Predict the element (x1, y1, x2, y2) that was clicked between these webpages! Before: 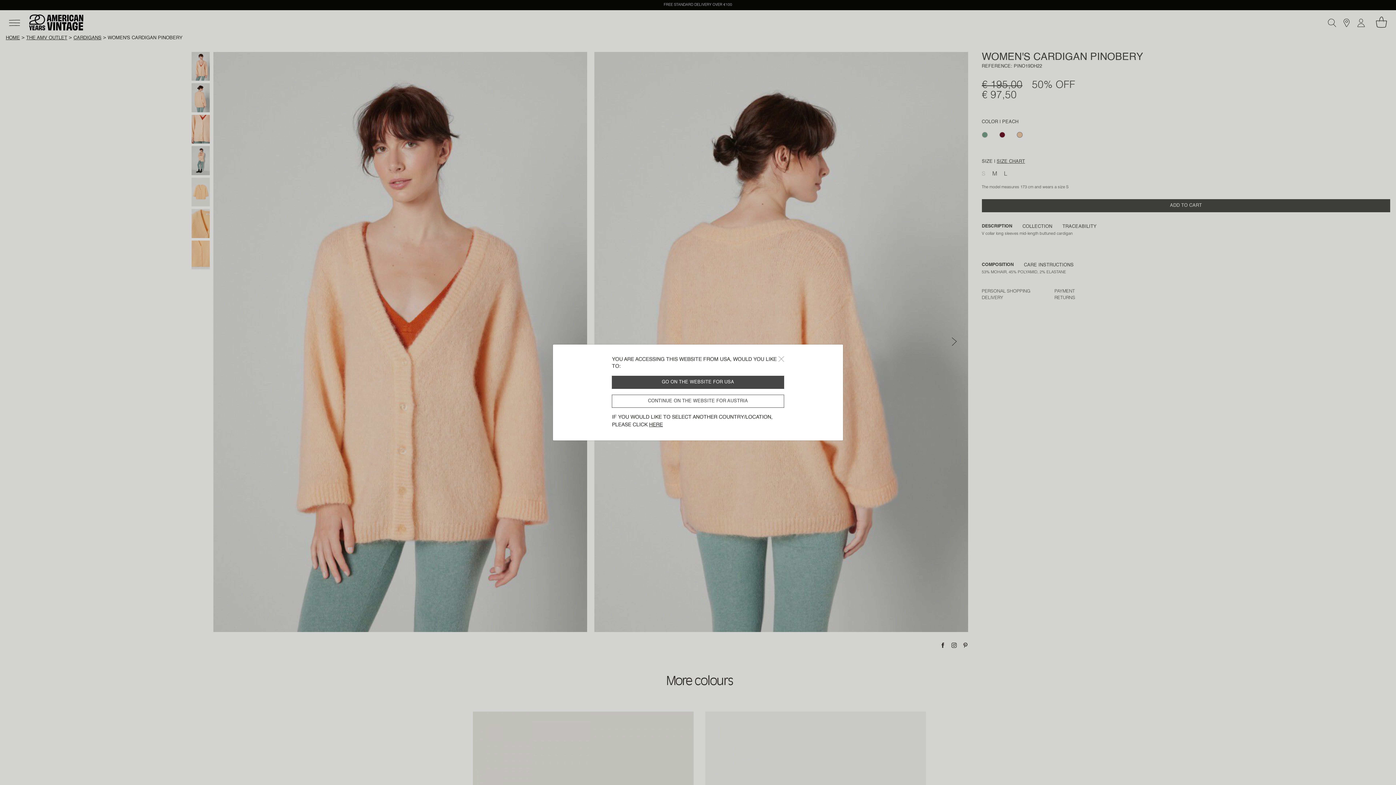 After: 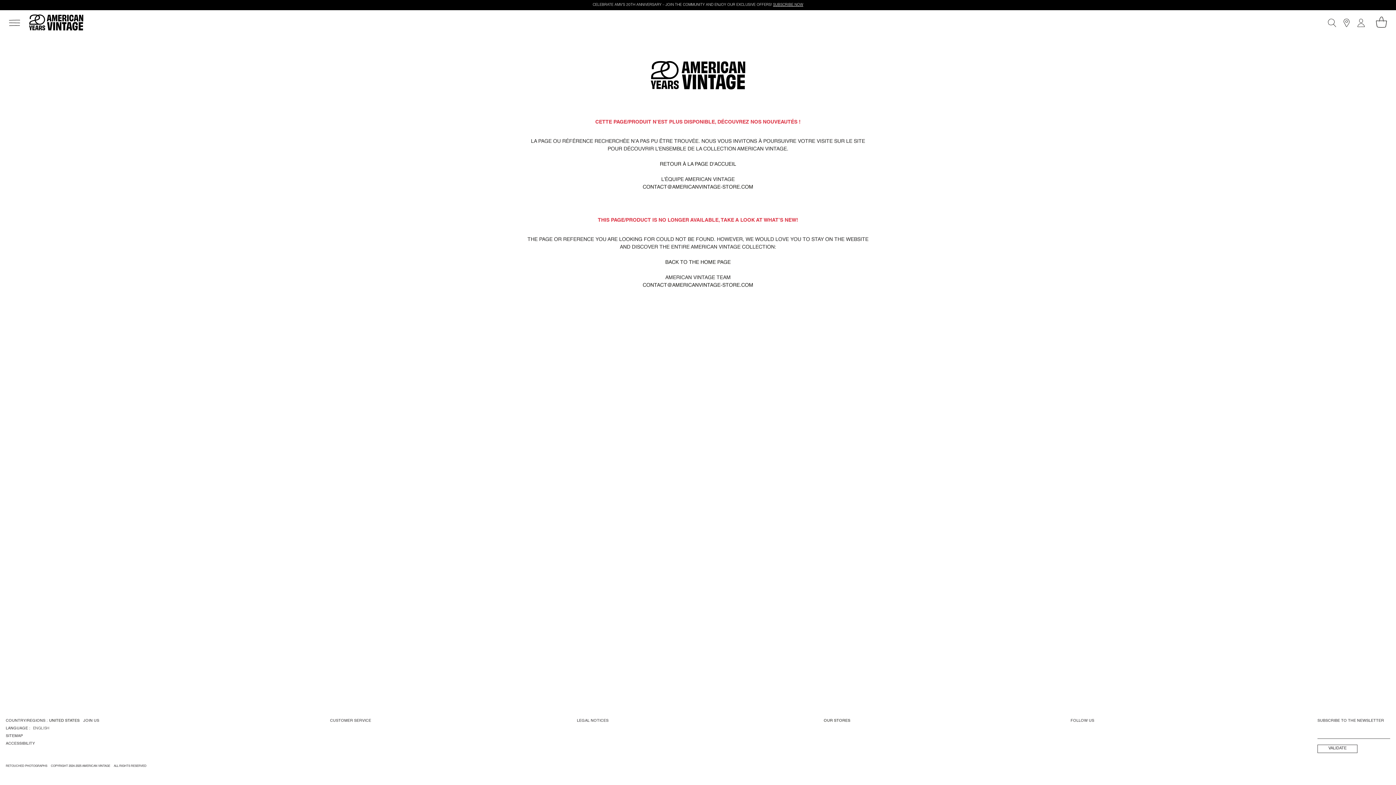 Action: bbox: (612, 376, 784, 389) label: GO ON THE WEBSITE FOR USA